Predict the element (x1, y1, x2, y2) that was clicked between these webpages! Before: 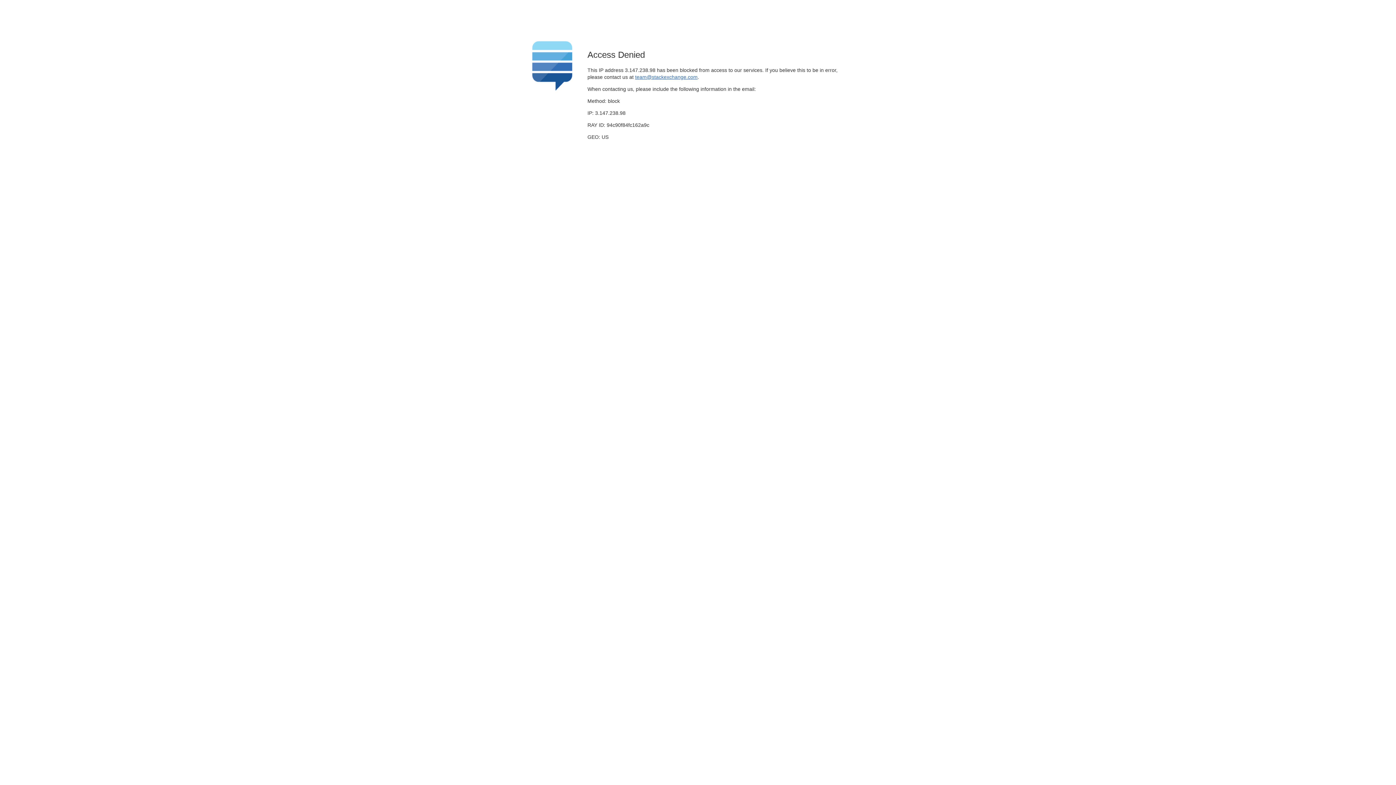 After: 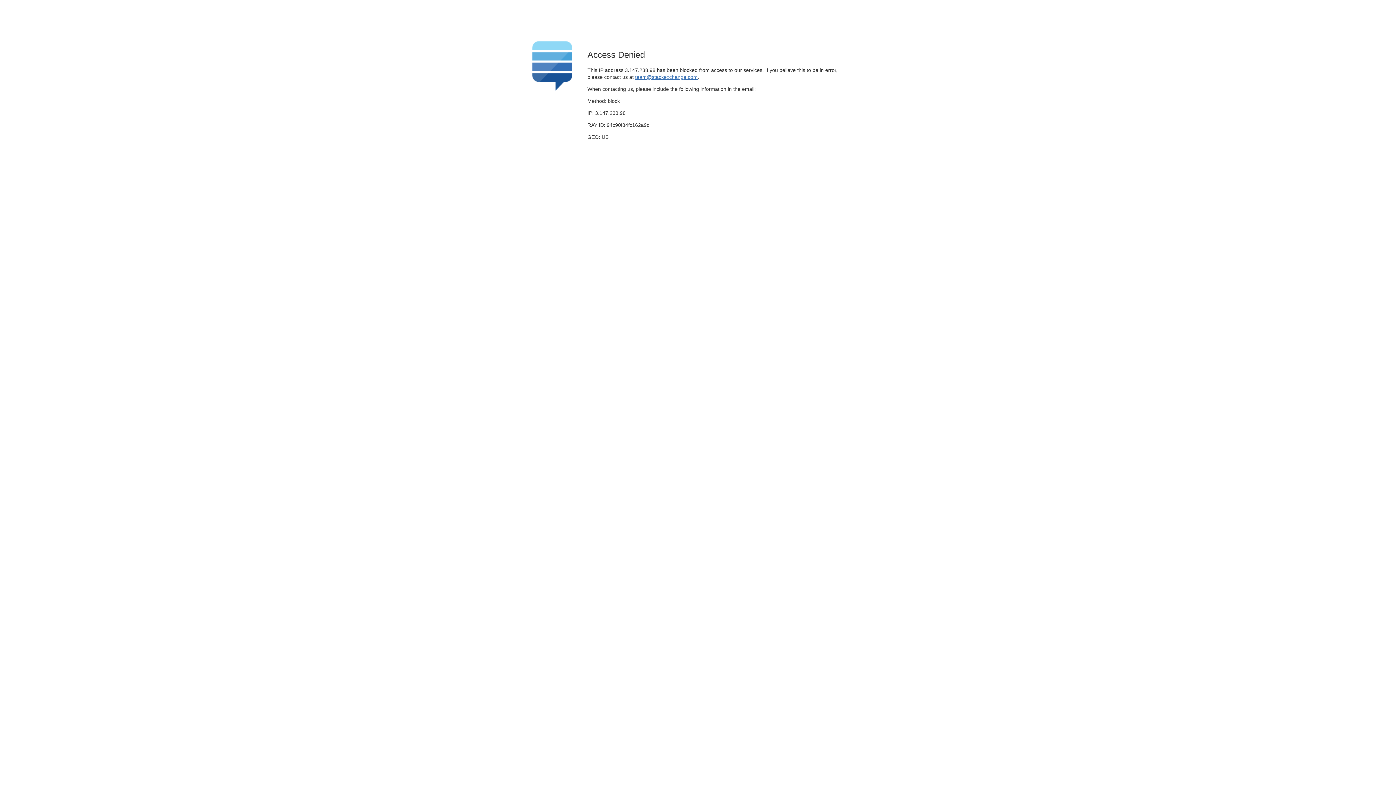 Action: bbox: (635, 74, 697, 79) label: team@stackexchange.com